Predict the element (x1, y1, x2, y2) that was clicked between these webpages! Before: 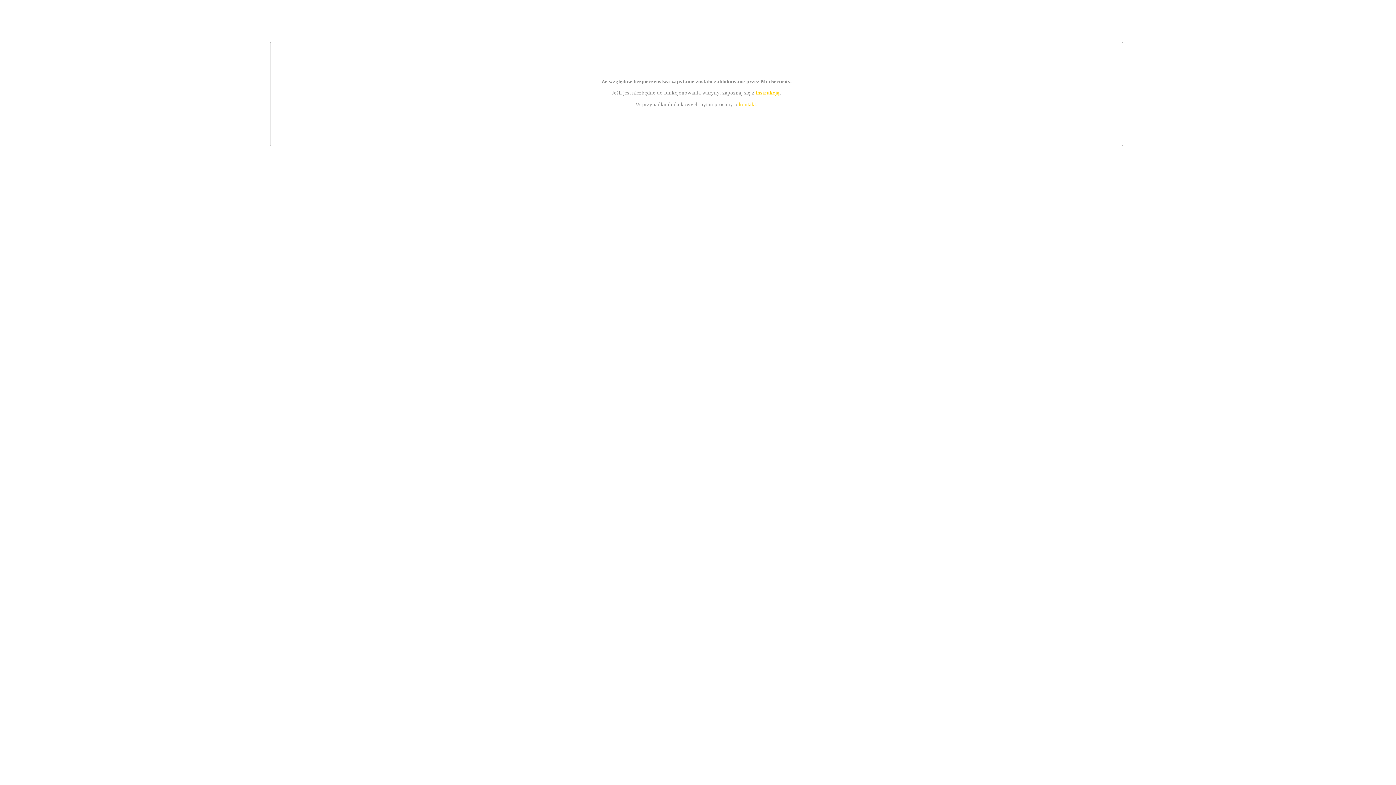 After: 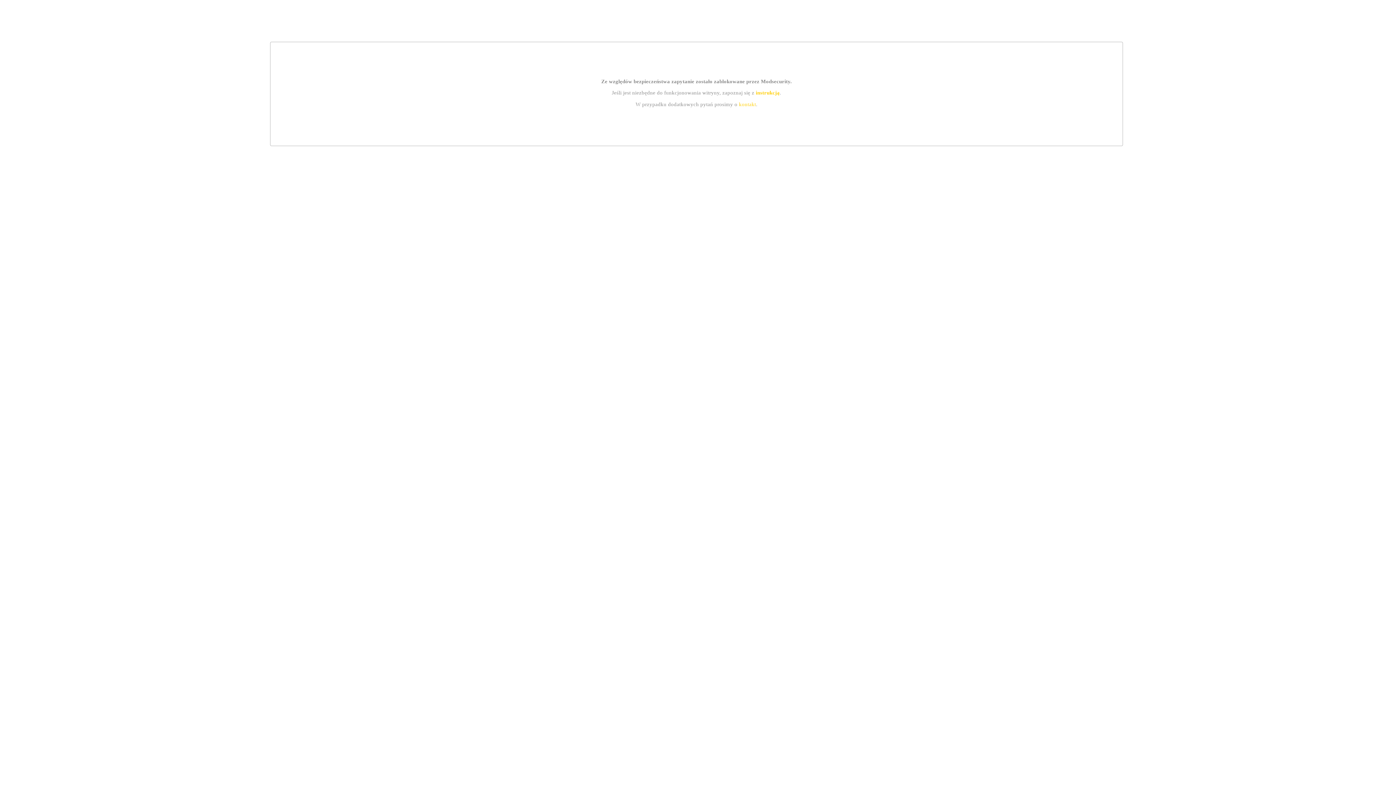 Action: label: kontakt bbox: (739, 101, 756, 107)